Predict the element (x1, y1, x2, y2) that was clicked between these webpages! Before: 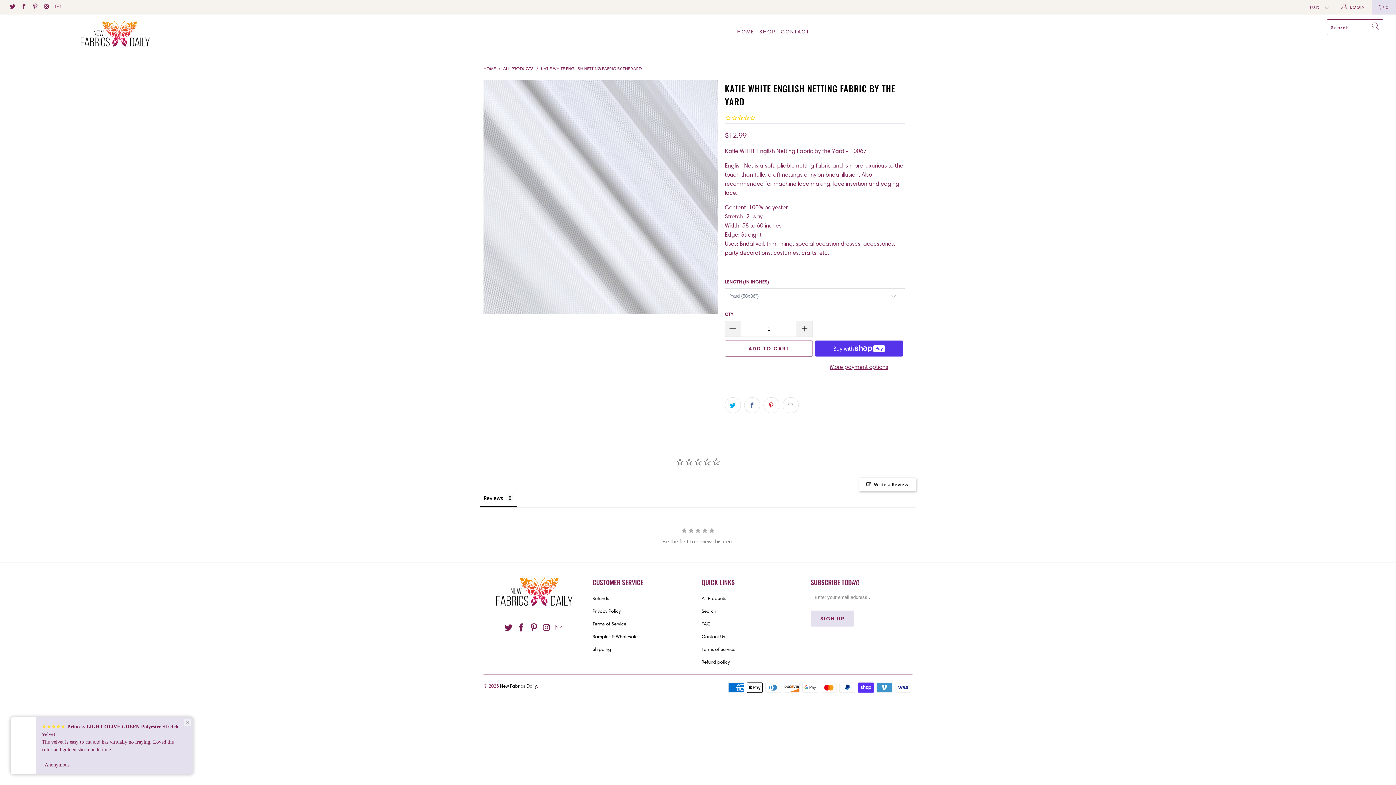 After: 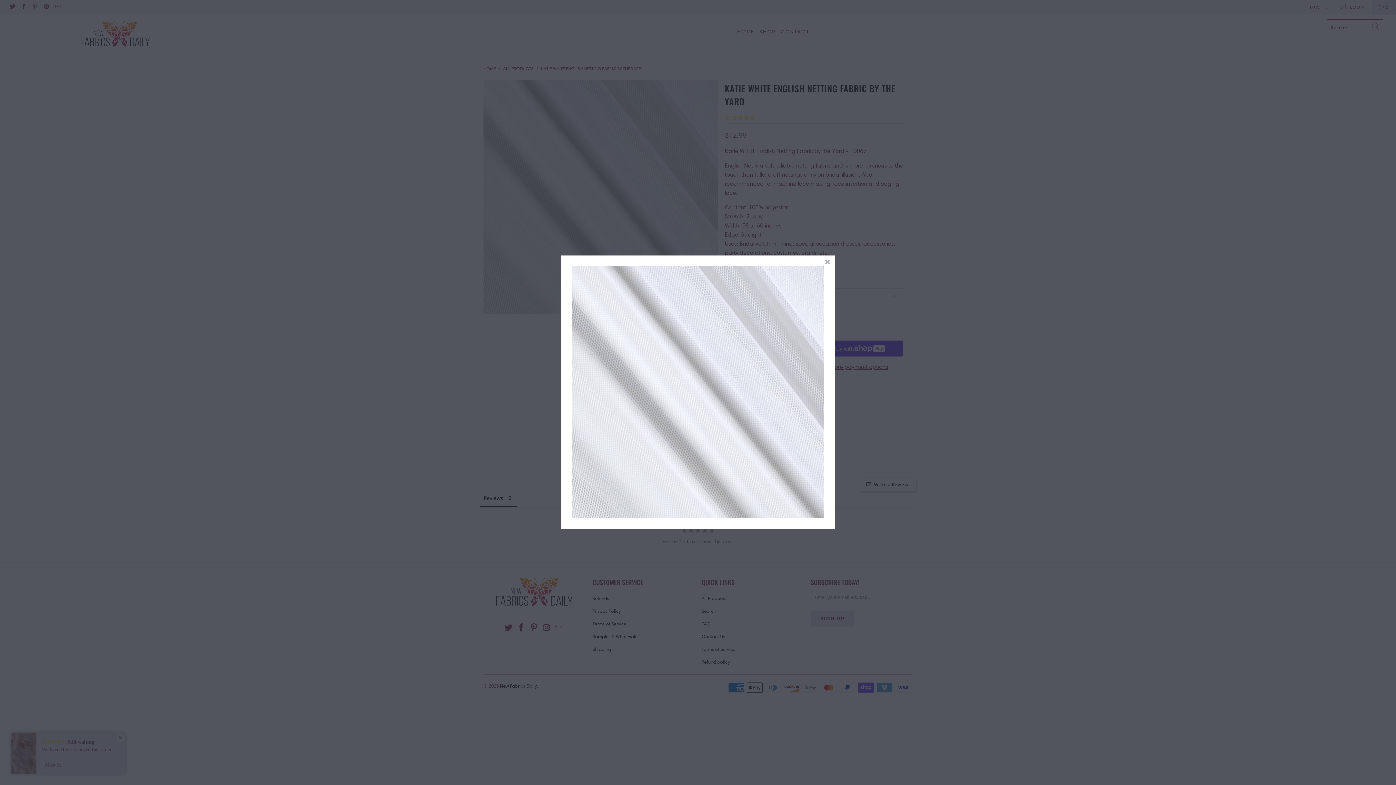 Action: bbox: (483, 80, 717, 314)